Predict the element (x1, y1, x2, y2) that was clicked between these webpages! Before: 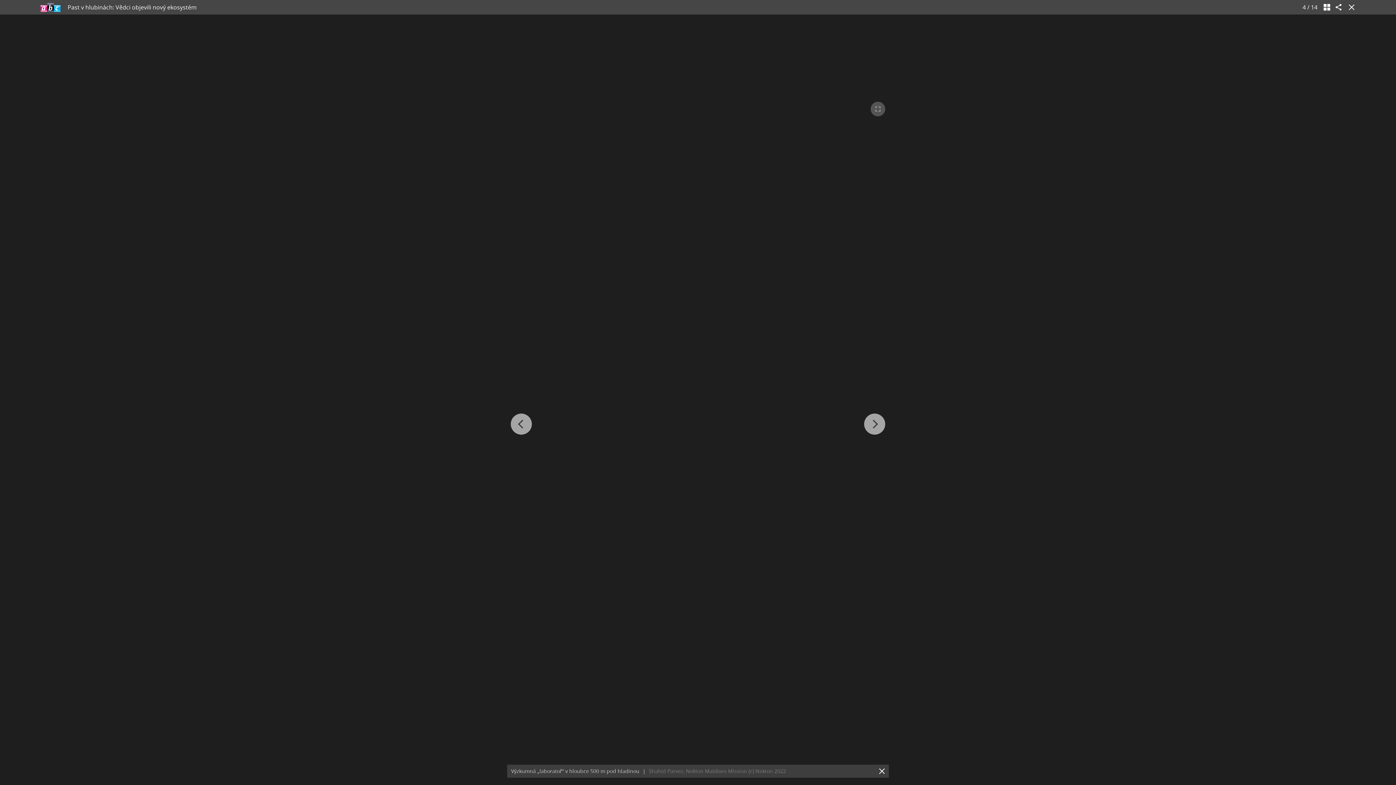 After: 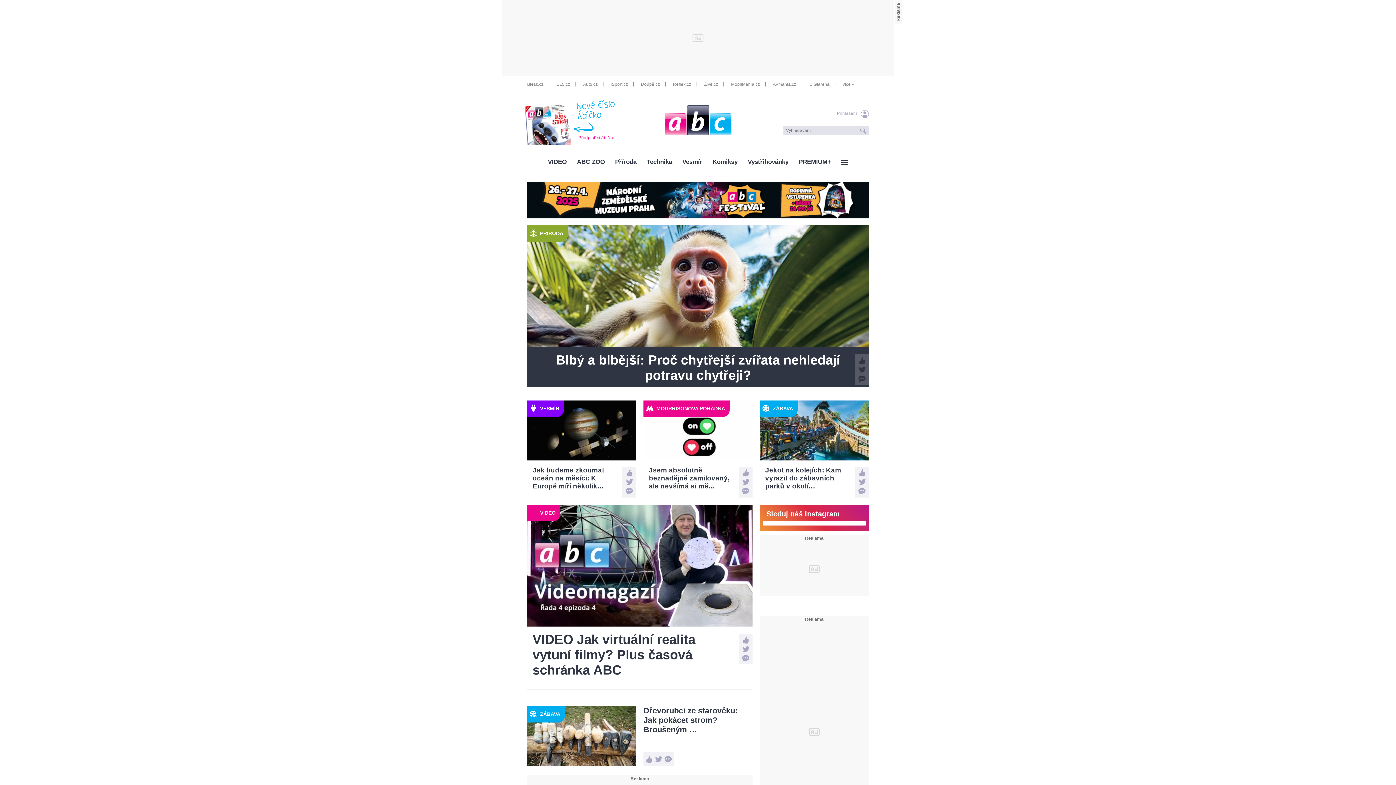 Action: bbox: (40, 2, 60, 12)